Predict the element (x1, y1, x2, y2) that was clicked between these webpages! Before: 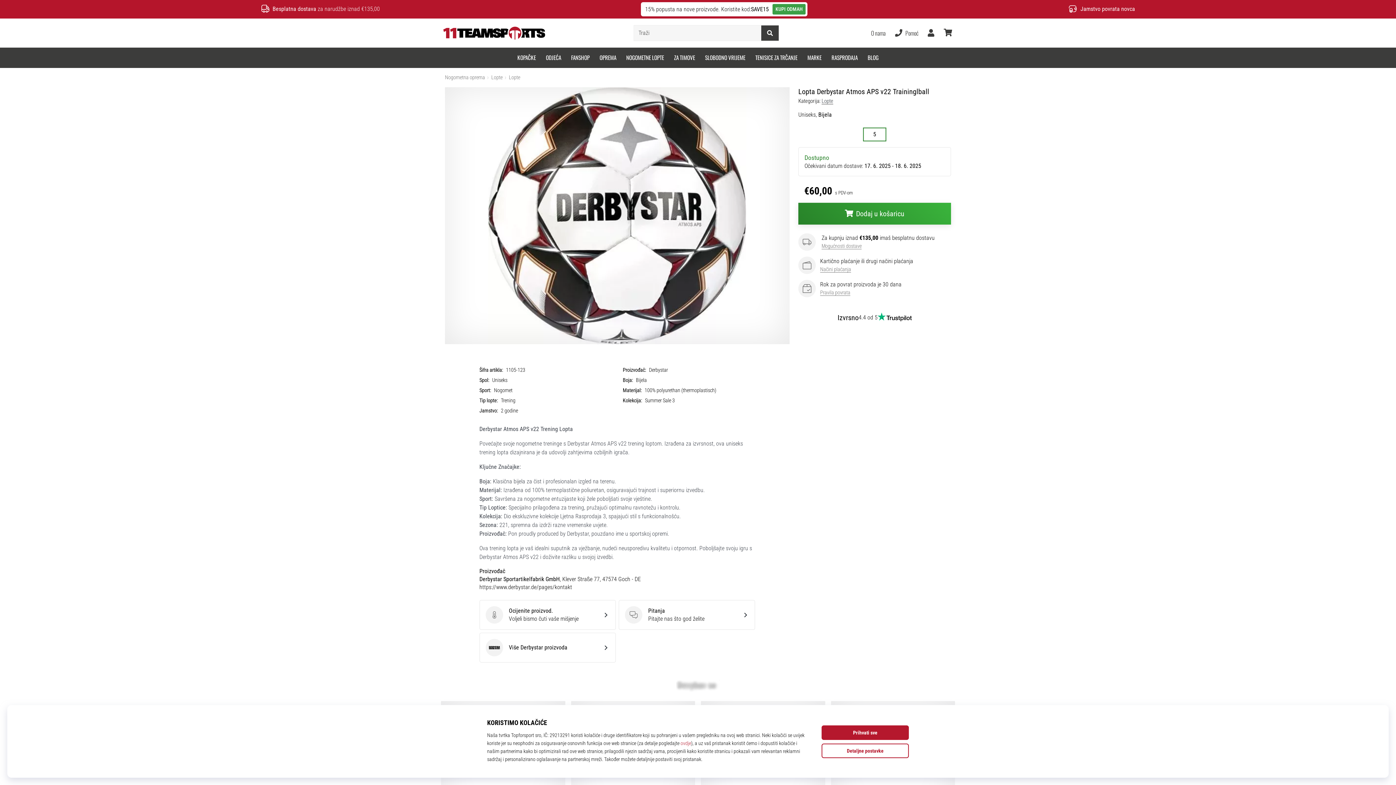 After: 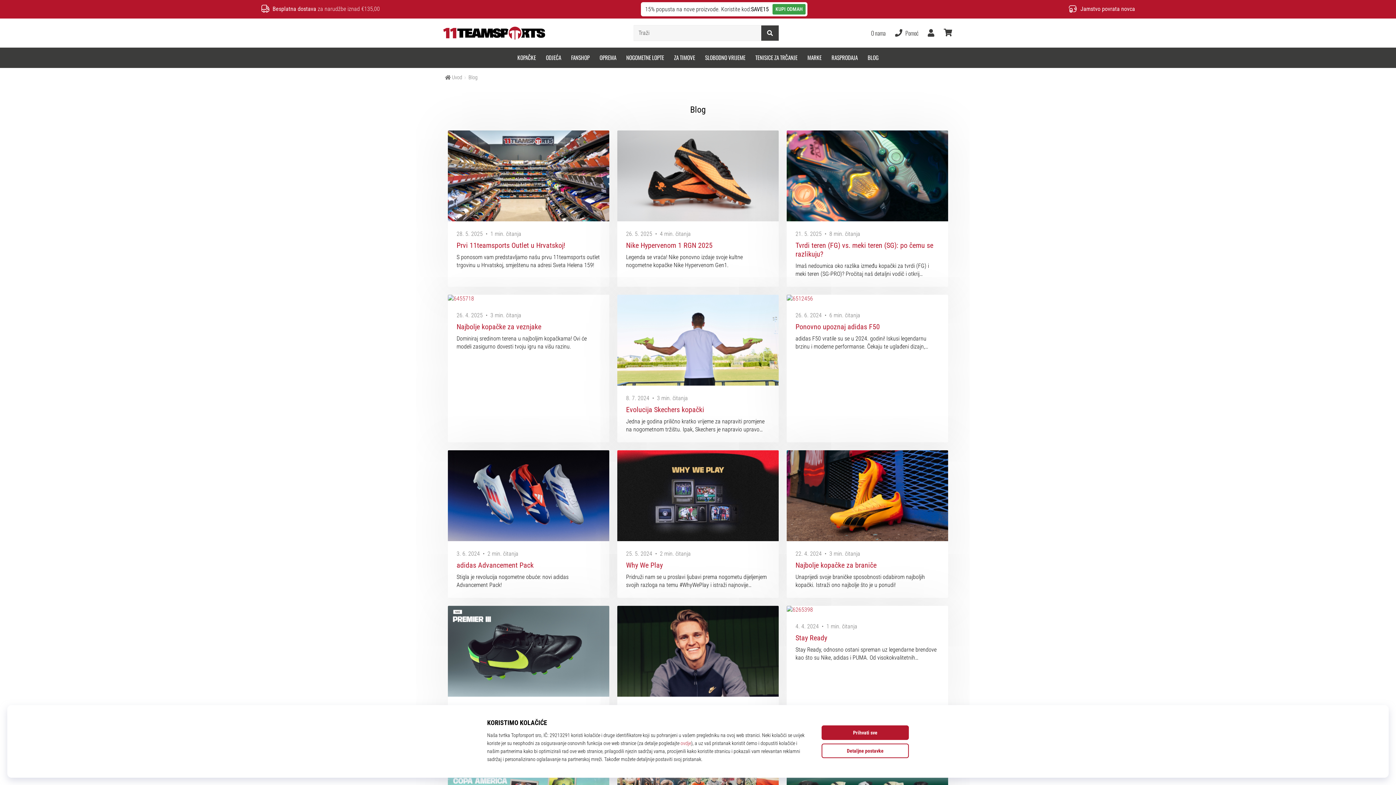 Action: label: BLOG bbox: (862, 47, 883, 67)